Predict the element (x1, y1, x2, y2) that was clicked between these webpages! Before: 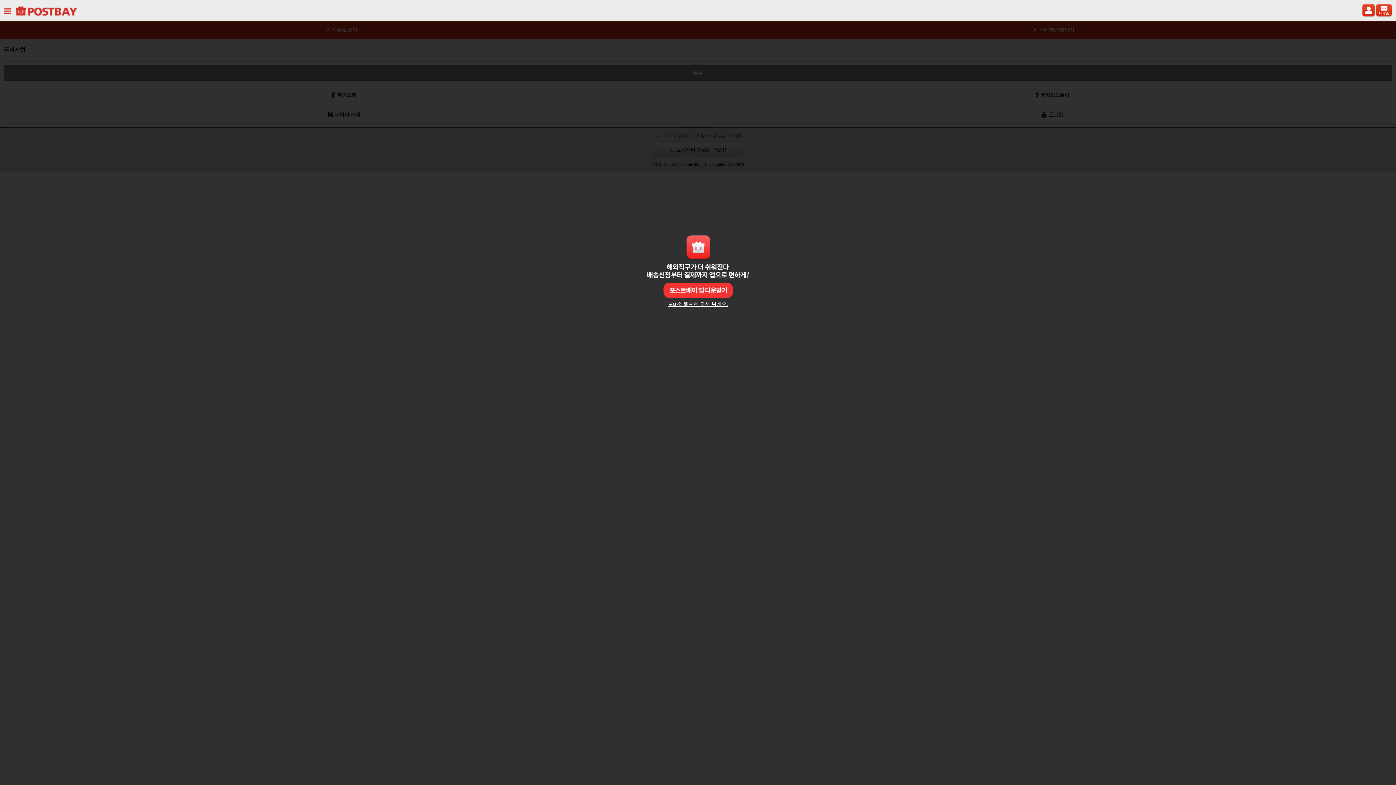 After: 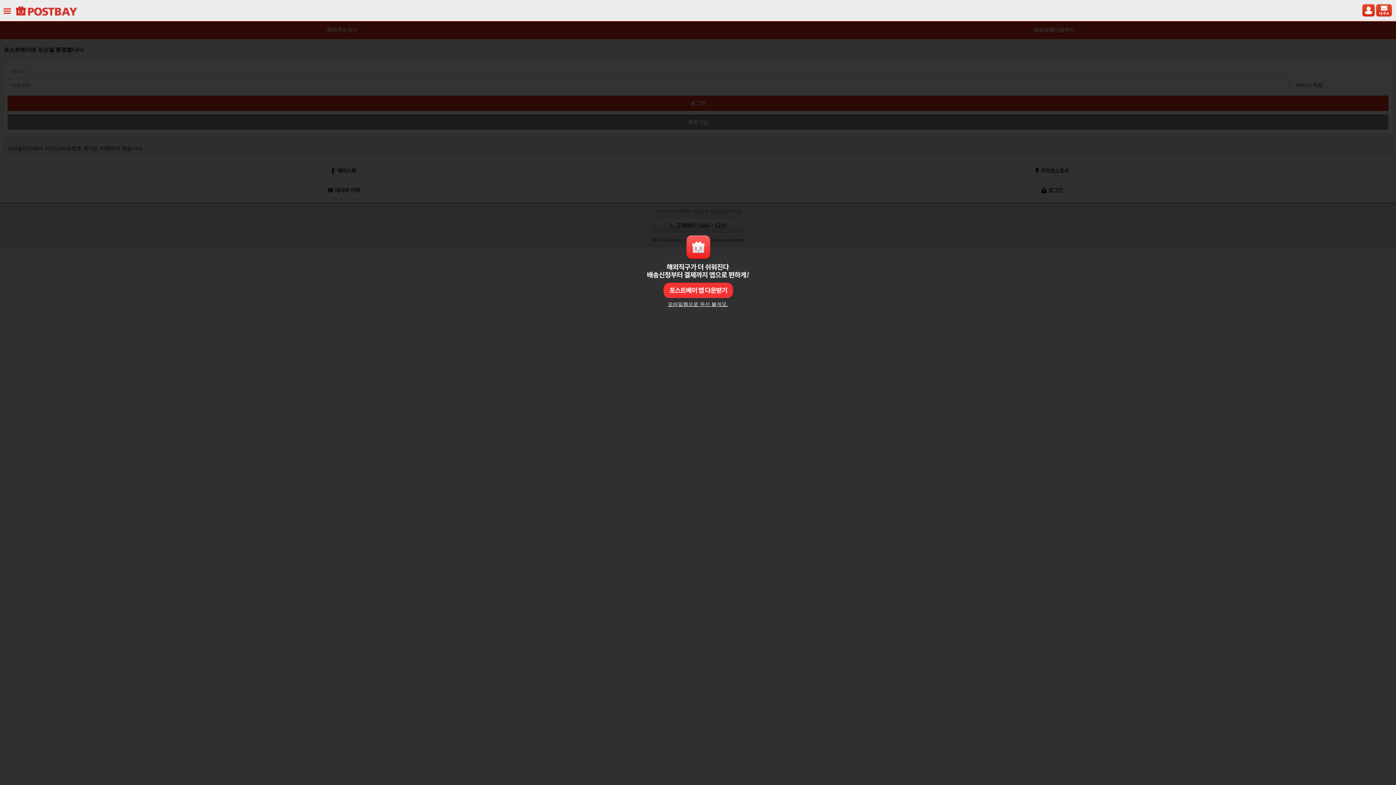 Action: bbox: (1362, 3, 1379, 17)